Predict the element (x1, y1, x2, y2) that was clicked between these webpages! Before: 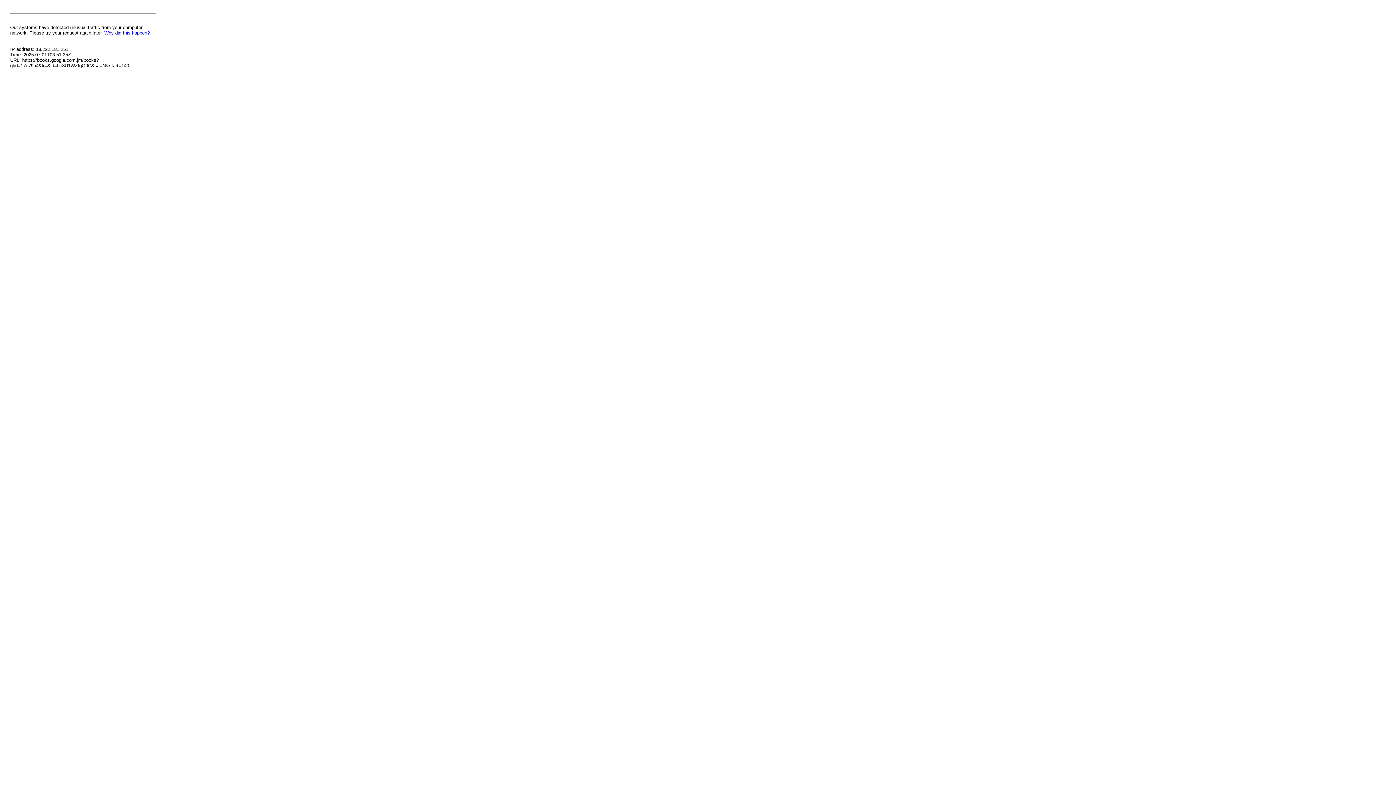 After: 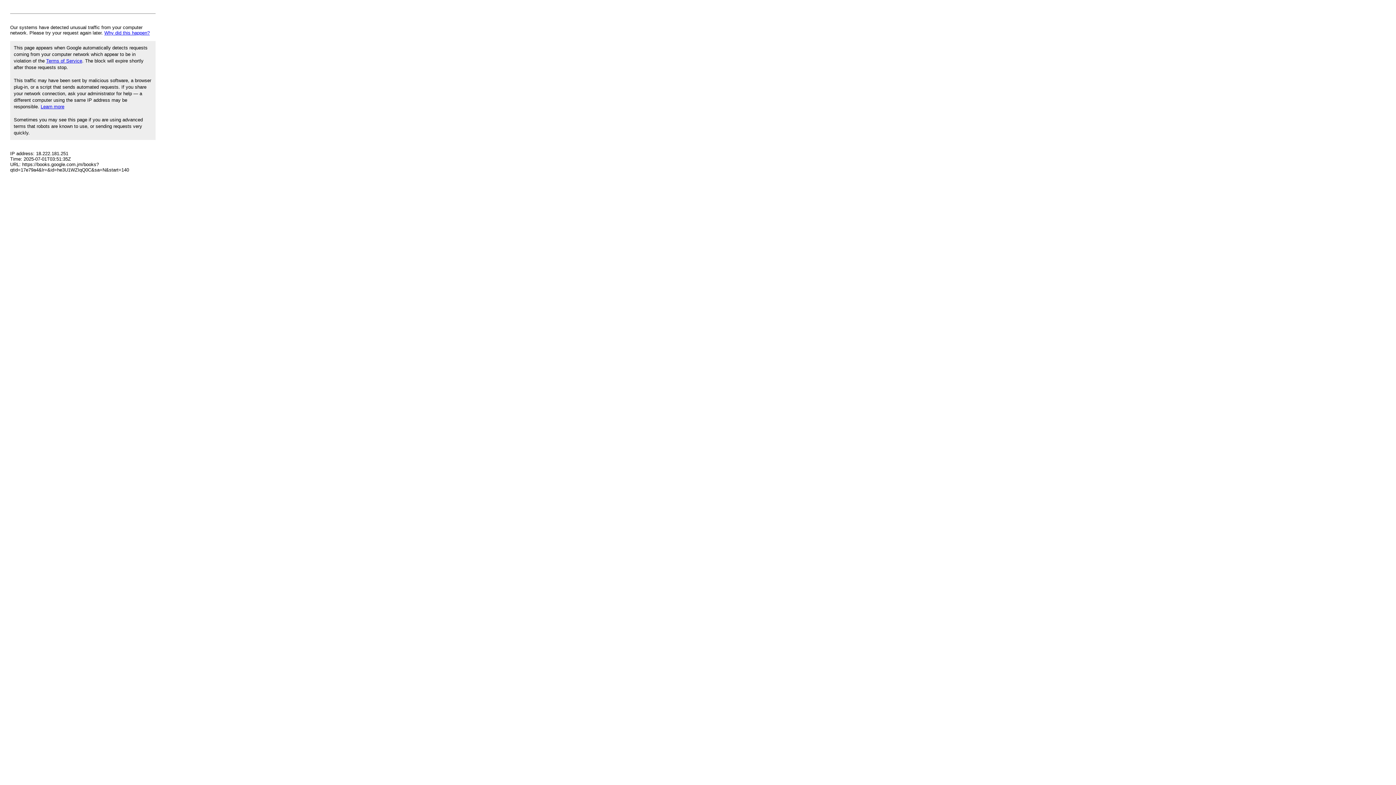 Action: label: Why did this happen? bbox: (104, 30, 149, 35)